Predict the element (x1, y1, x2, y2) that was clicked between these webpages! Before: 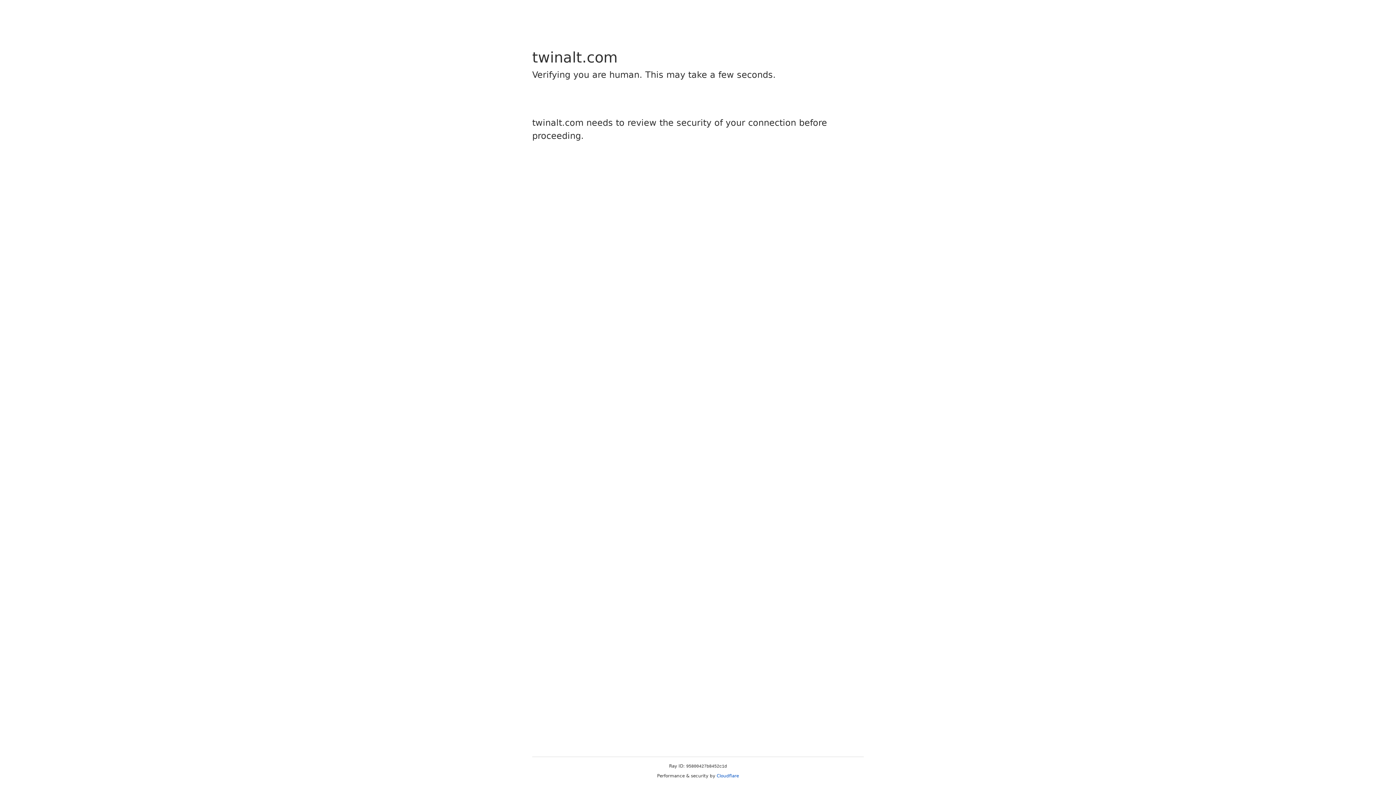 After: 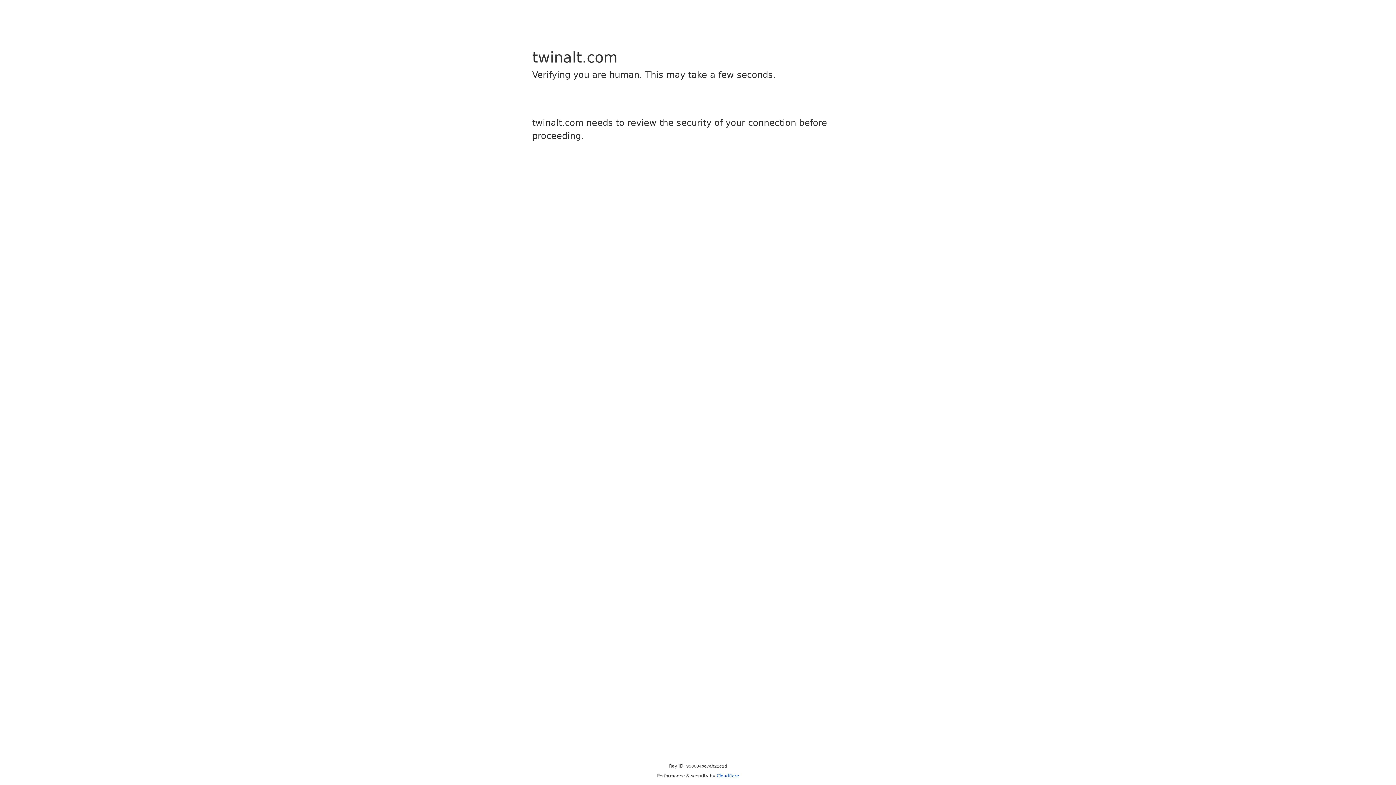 Action: label: Cloudflare bbox: (716, 773, 739, 778)